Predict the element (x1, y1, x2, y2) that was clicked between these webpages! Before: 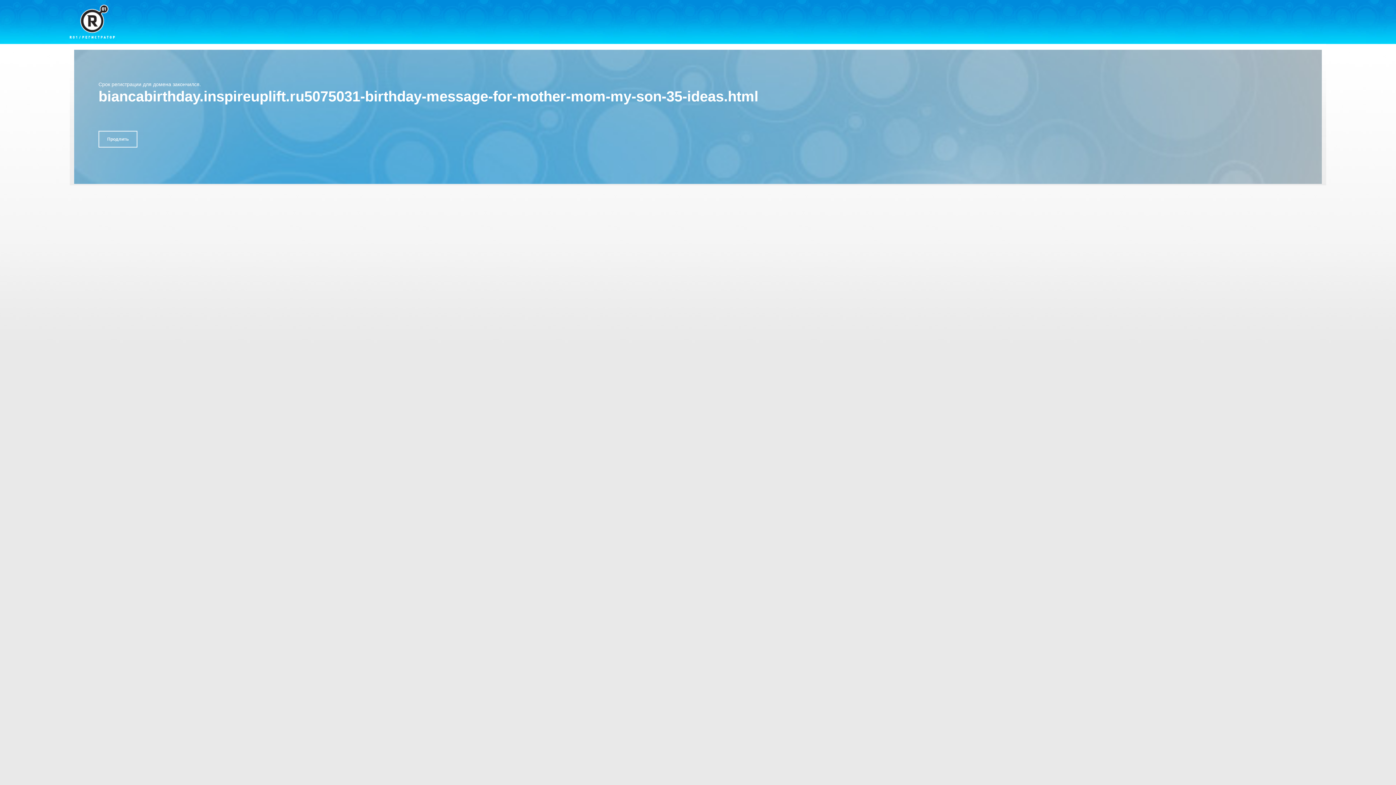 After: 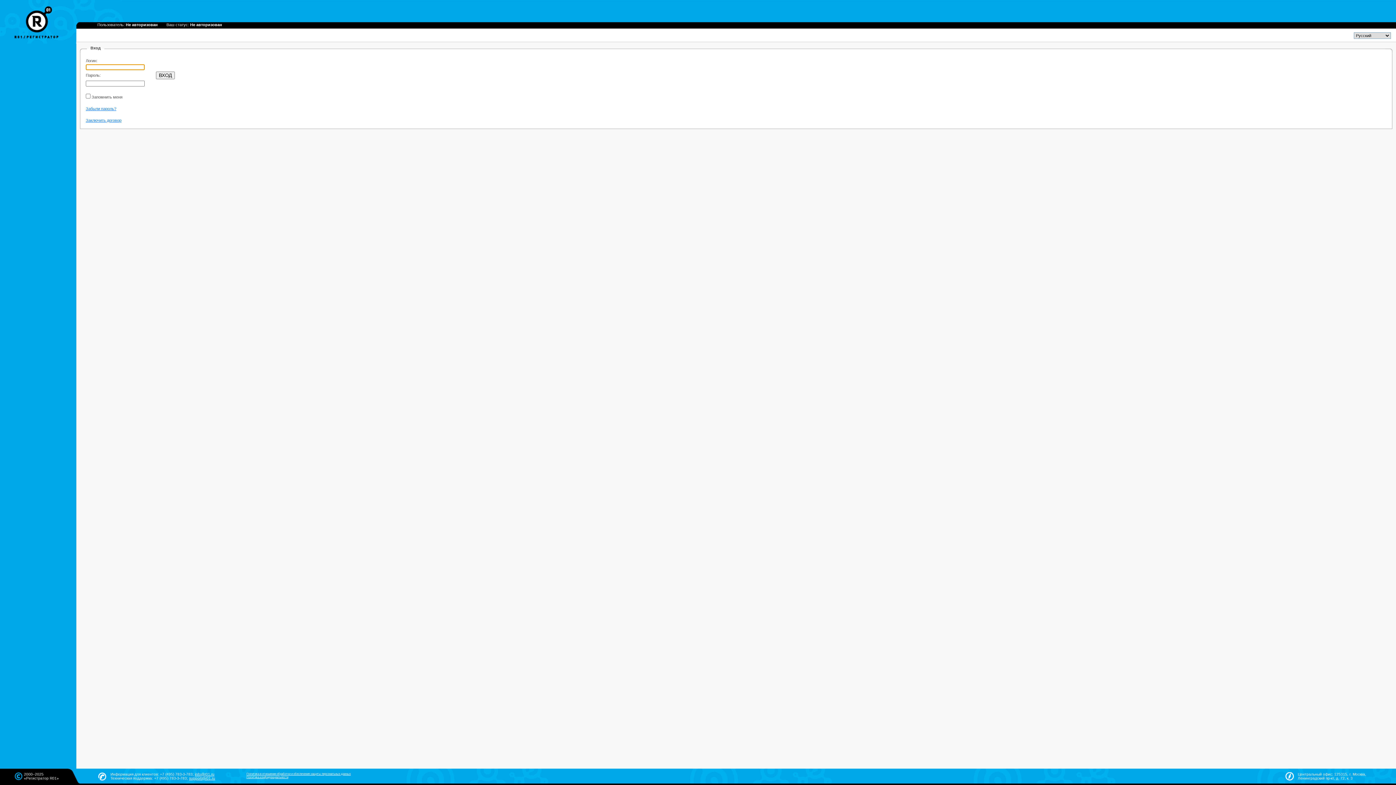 Action: label: Продлить bbox: (98, 130, 137, 147)